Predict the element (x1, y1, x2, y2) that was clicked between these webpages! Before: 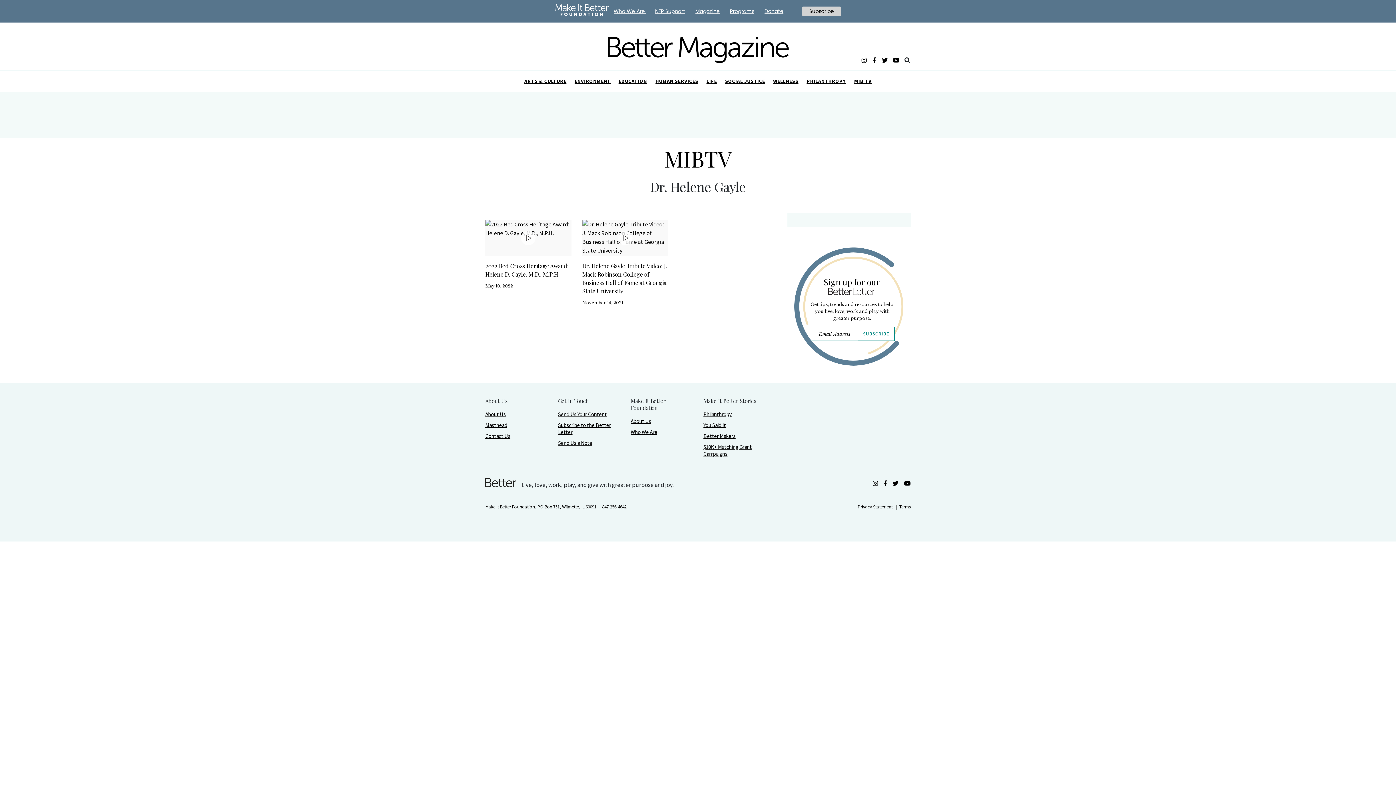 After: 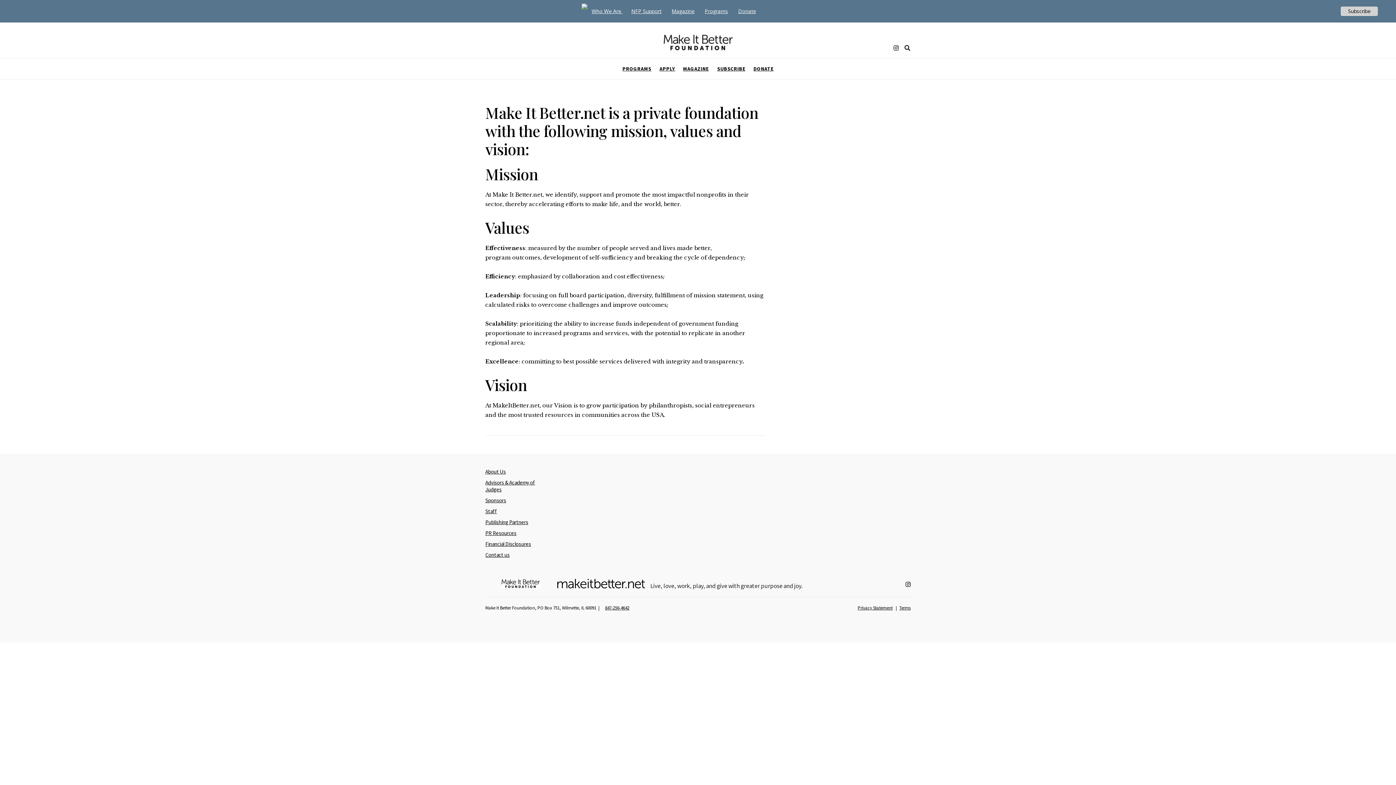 Action: bbox: (630, 417, 651, 424) label: About Us